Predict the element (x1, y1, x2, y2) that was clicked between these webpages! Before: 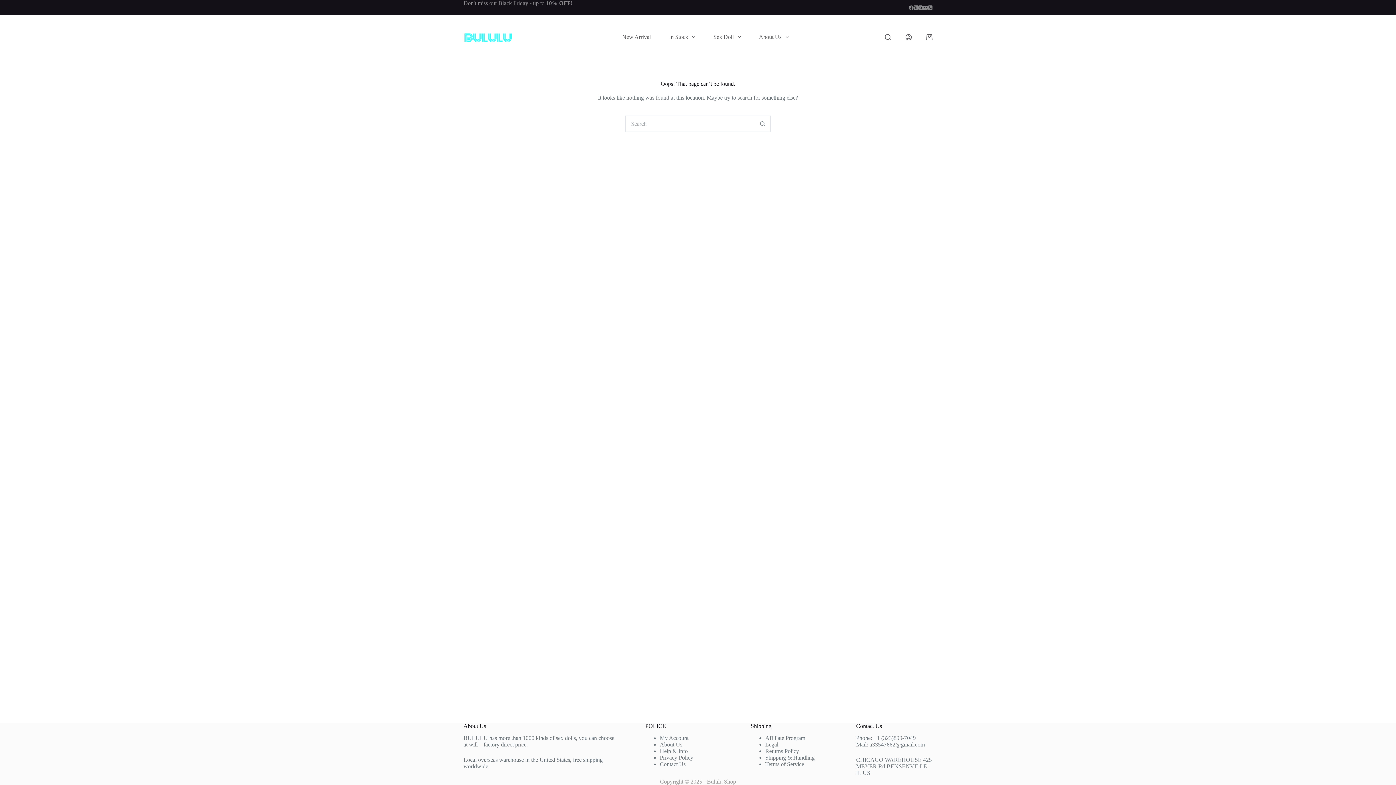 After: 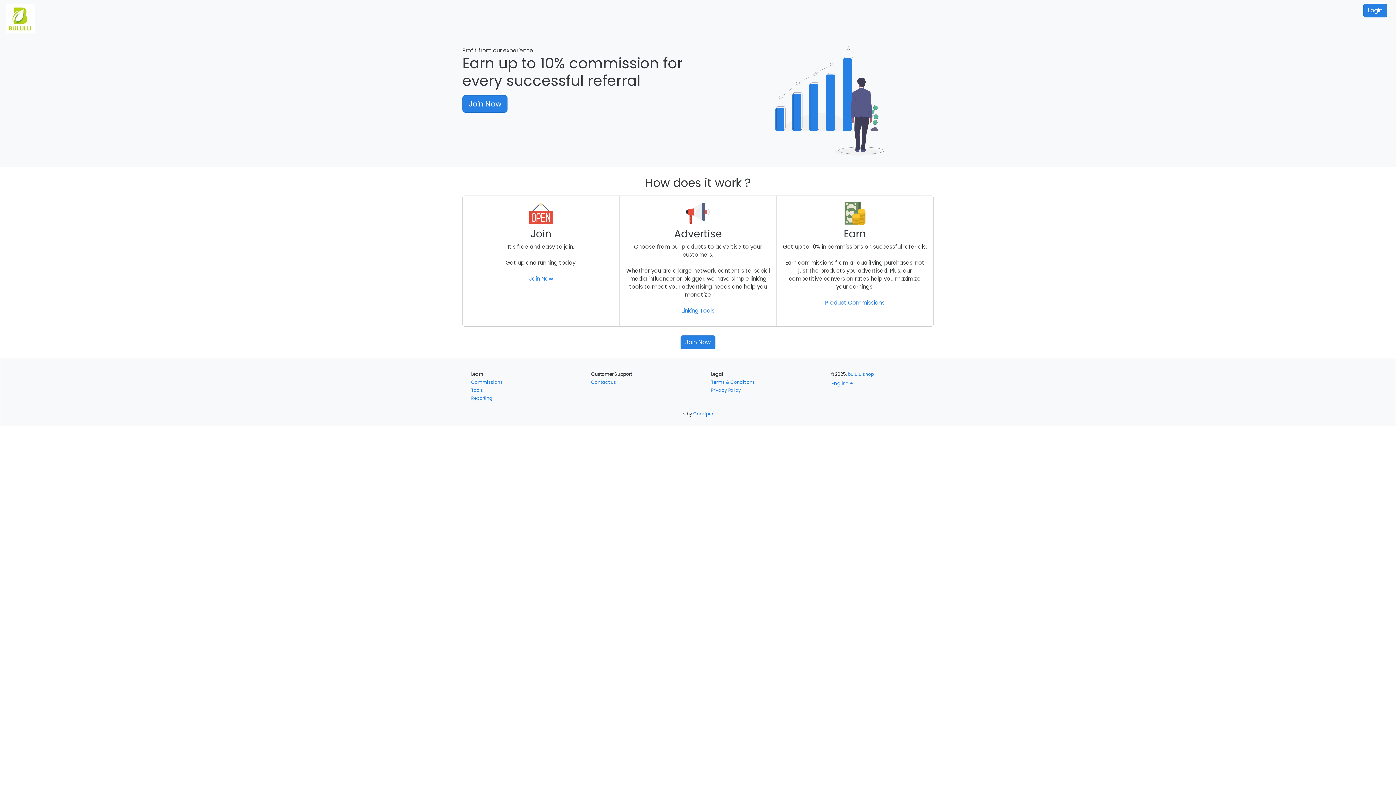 Action: label: Affiliate Program bbox: (765, 735, 805, 741)